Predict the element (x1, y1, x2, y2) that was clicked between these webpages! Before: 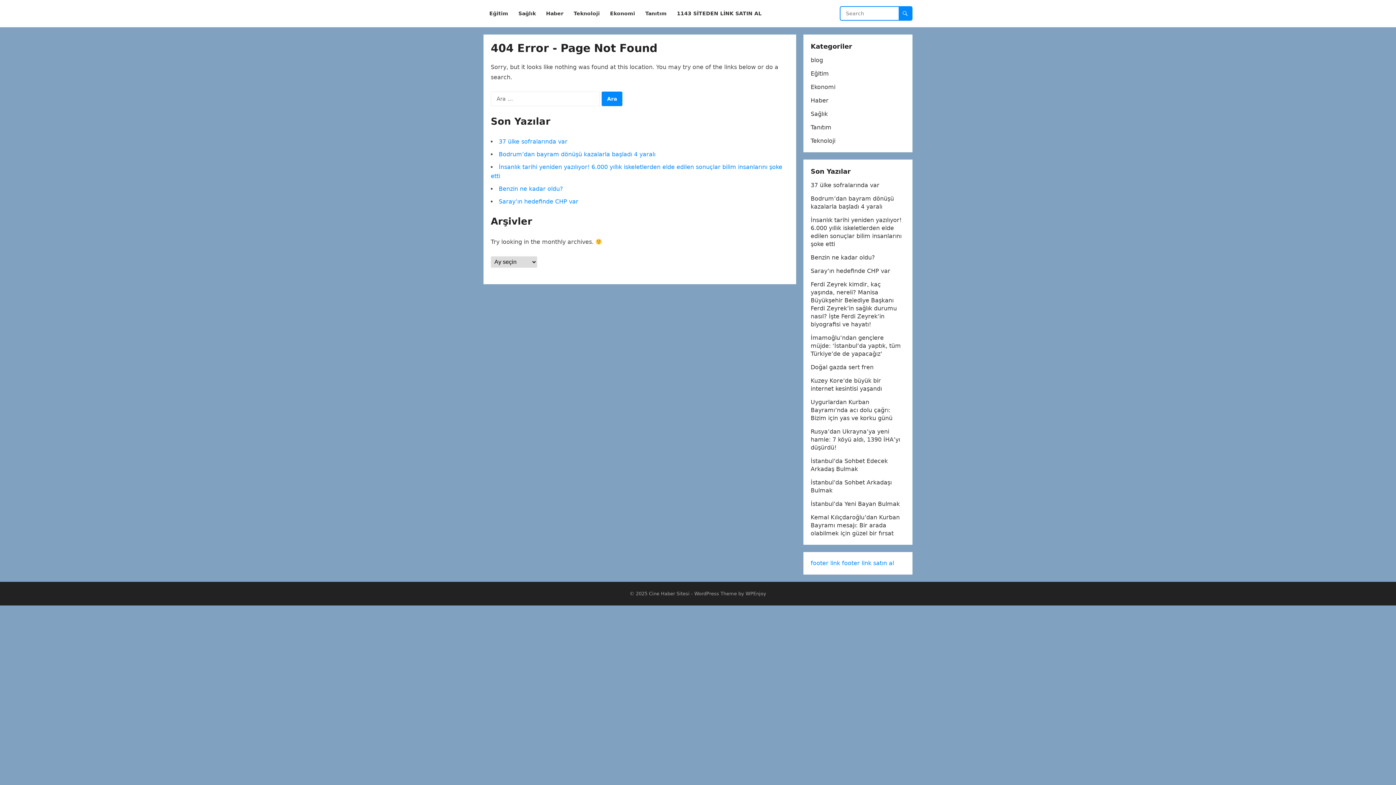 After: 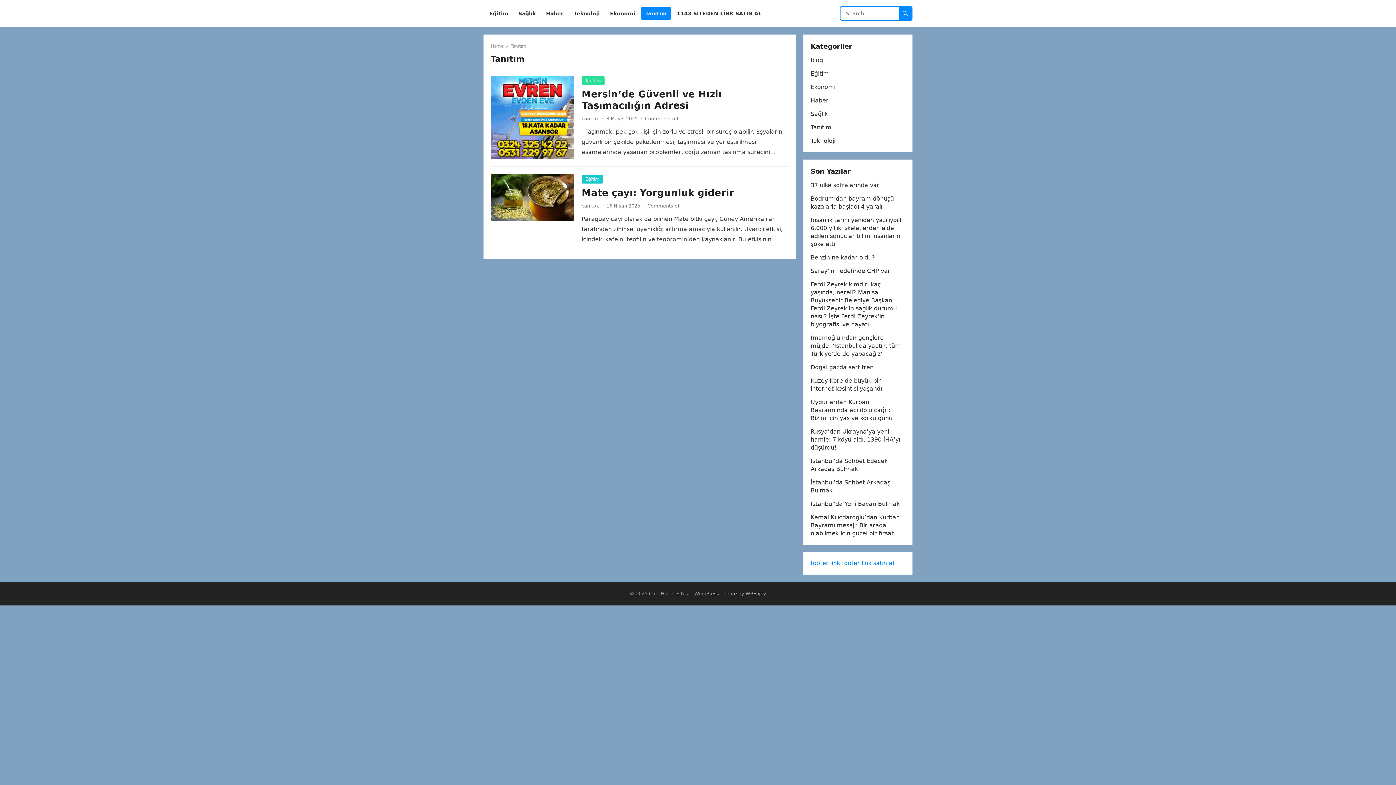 Action: bbox: (810, 124, 831, 130) label: Tanıtım